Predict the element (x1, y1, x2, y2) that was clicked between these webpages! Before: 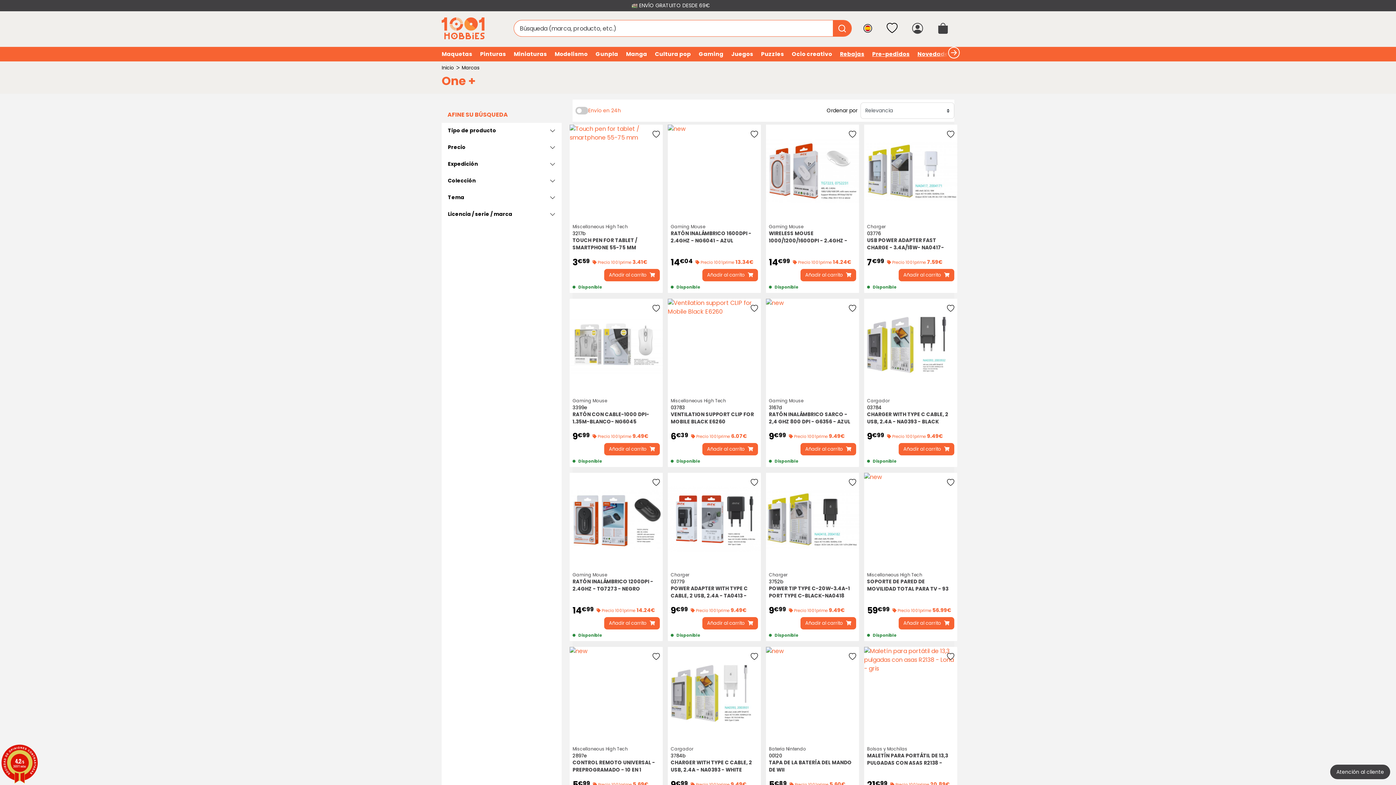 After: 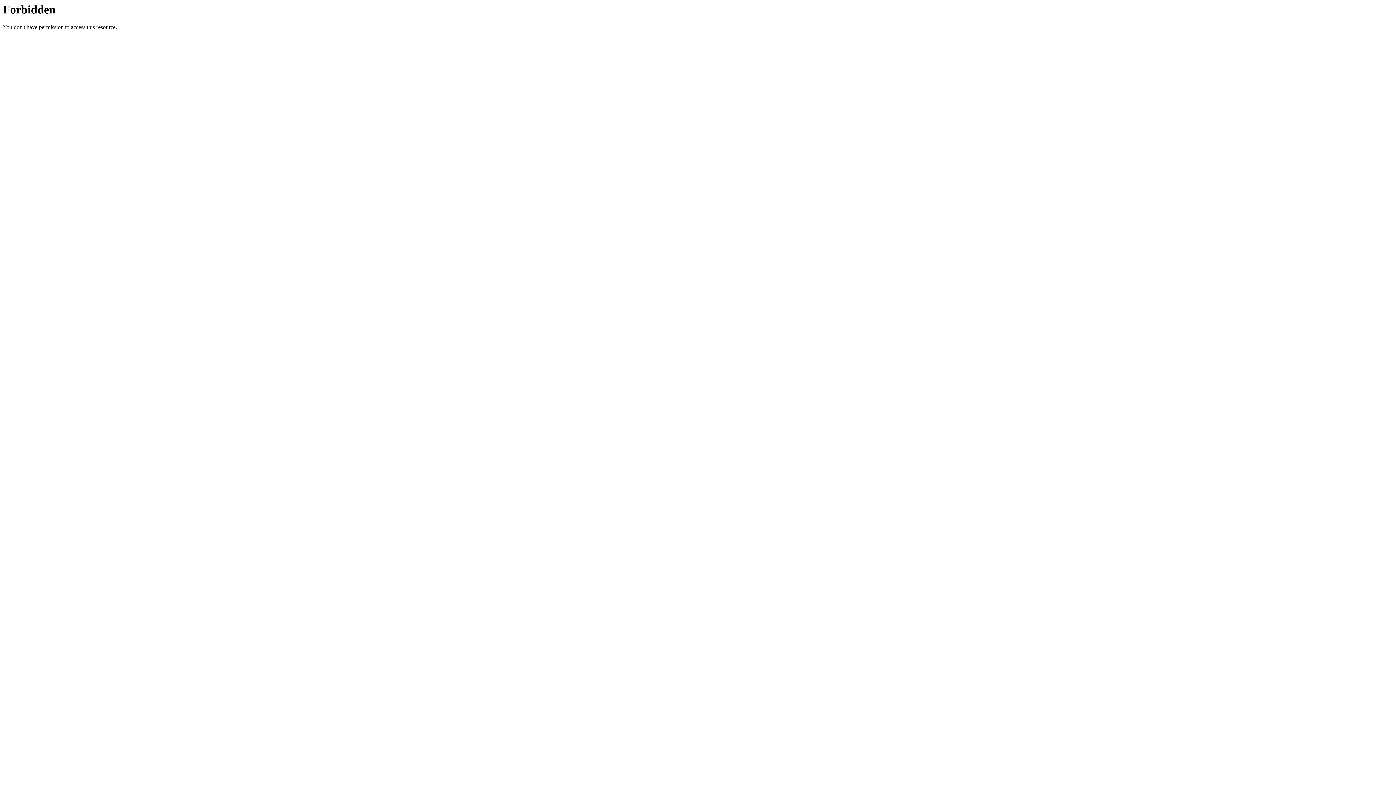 Action: bbox: (569, 298, 662, 391) label: Añadir a la lista